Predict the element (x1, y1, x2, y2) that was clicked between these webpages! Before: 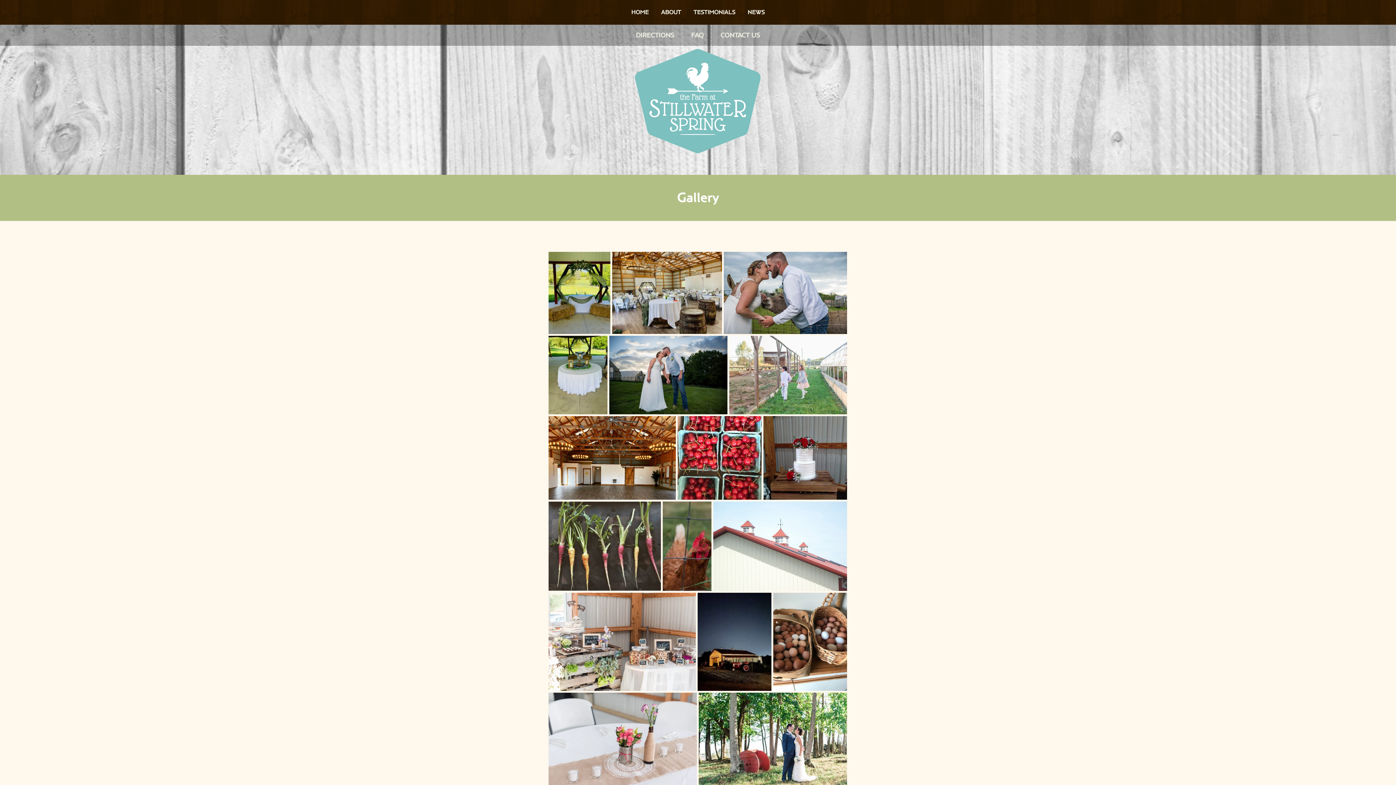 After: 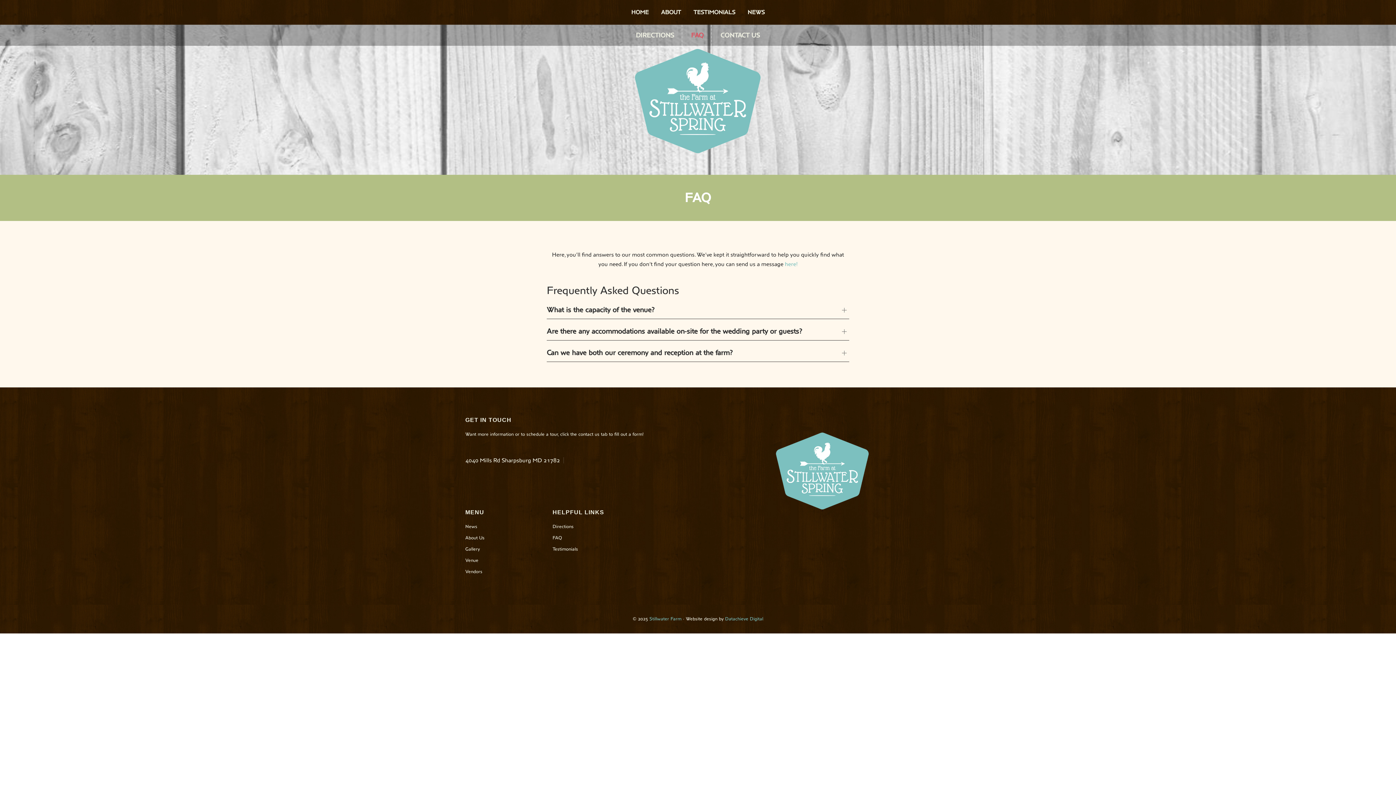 Action: bbox: (684, 24, 711, 45) label: FAQ